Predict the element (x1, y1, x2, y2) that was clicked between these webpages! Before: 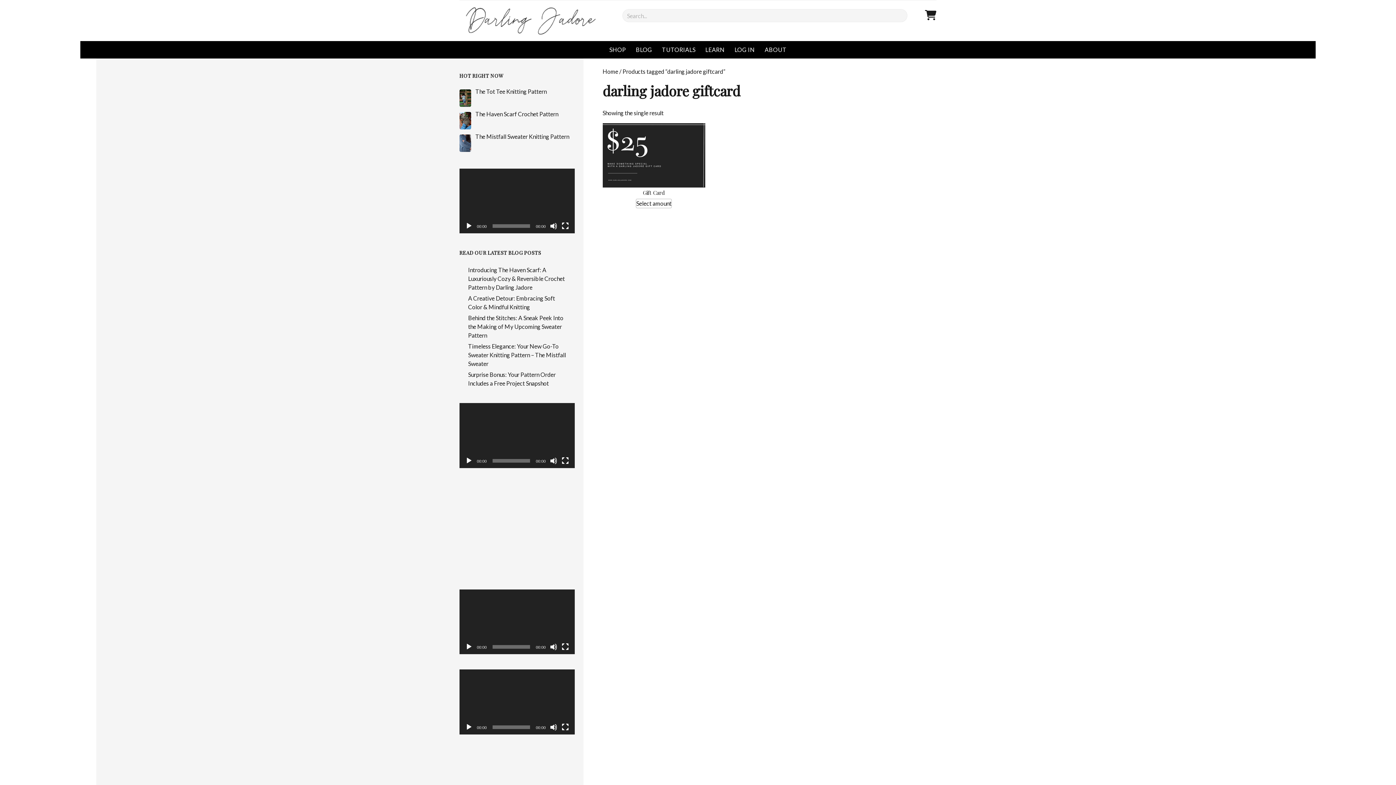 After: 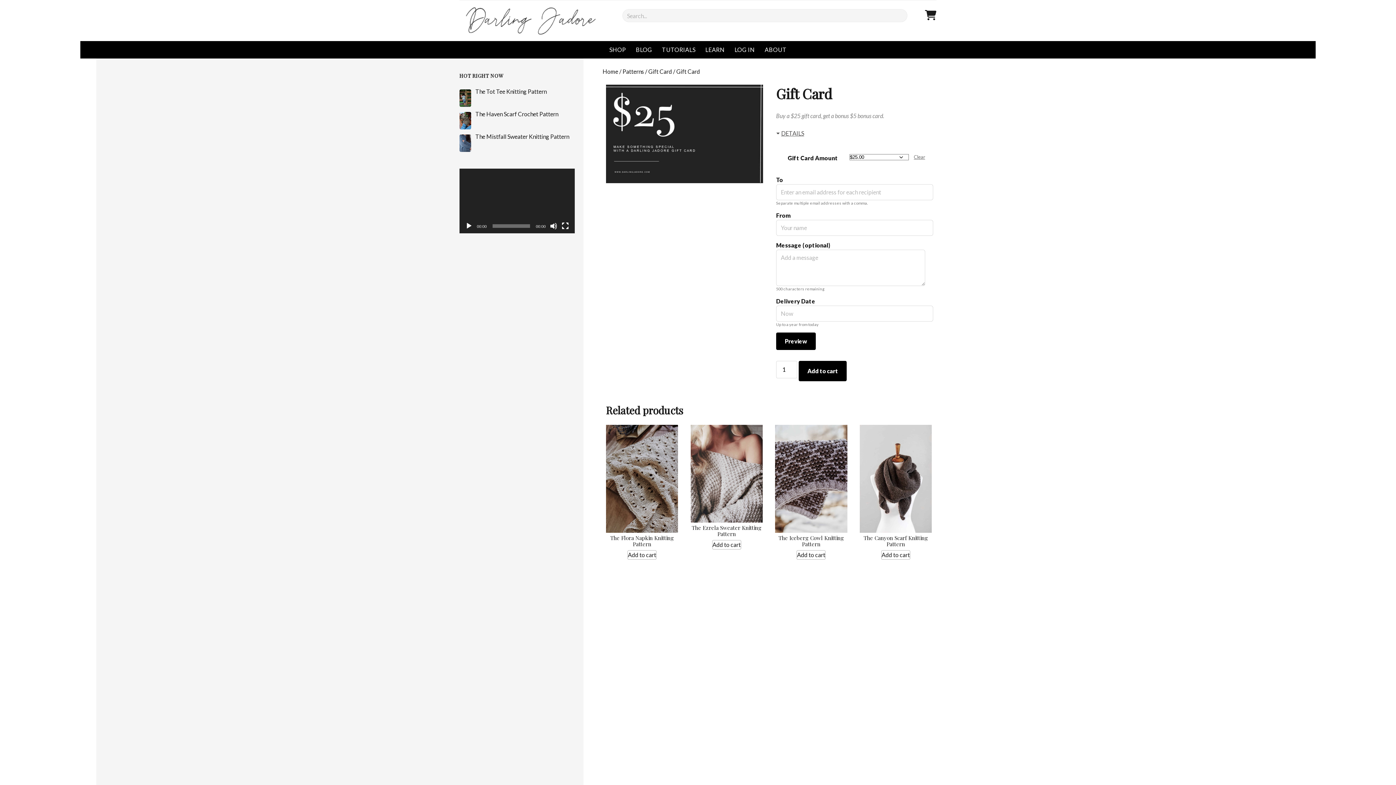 Action: bbox: (602, 123, 705, 196) label: Gift Card